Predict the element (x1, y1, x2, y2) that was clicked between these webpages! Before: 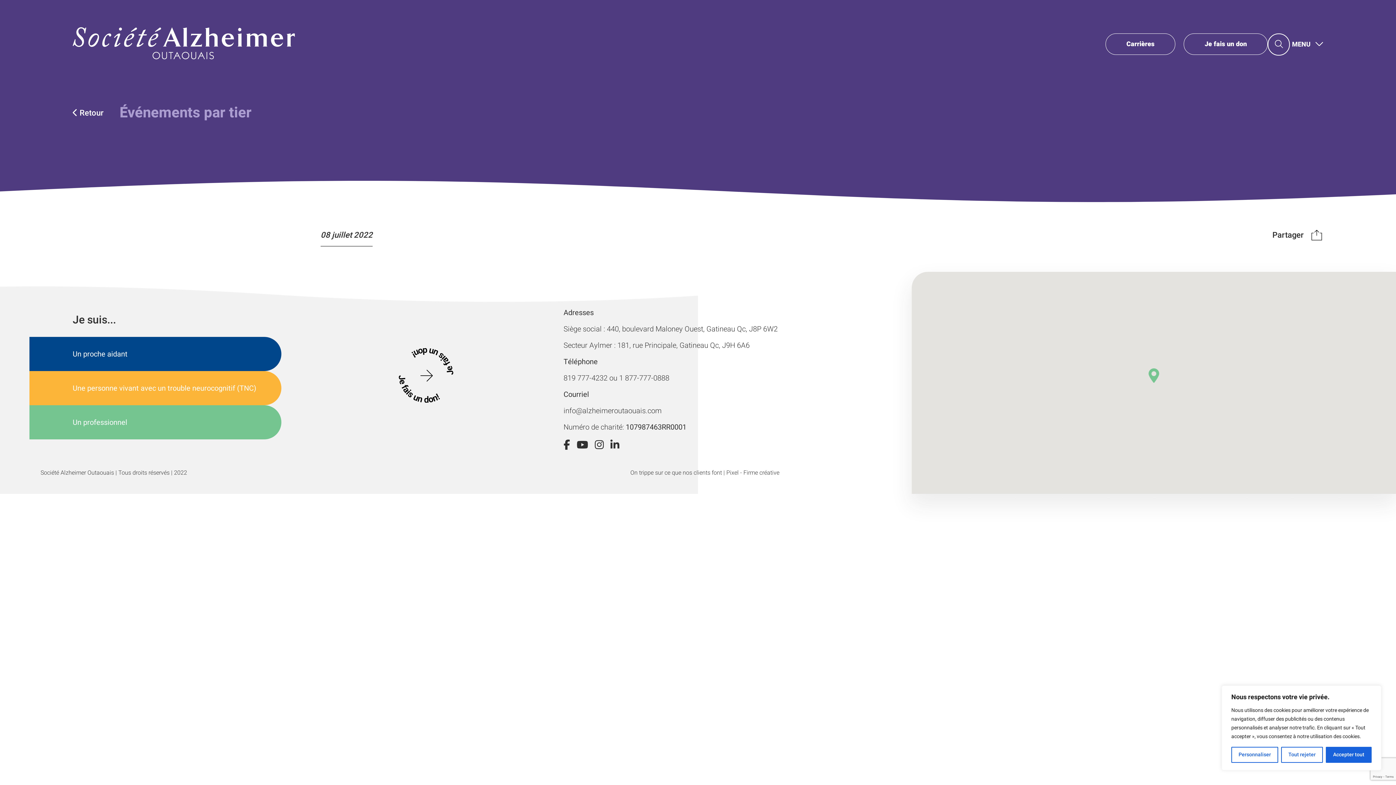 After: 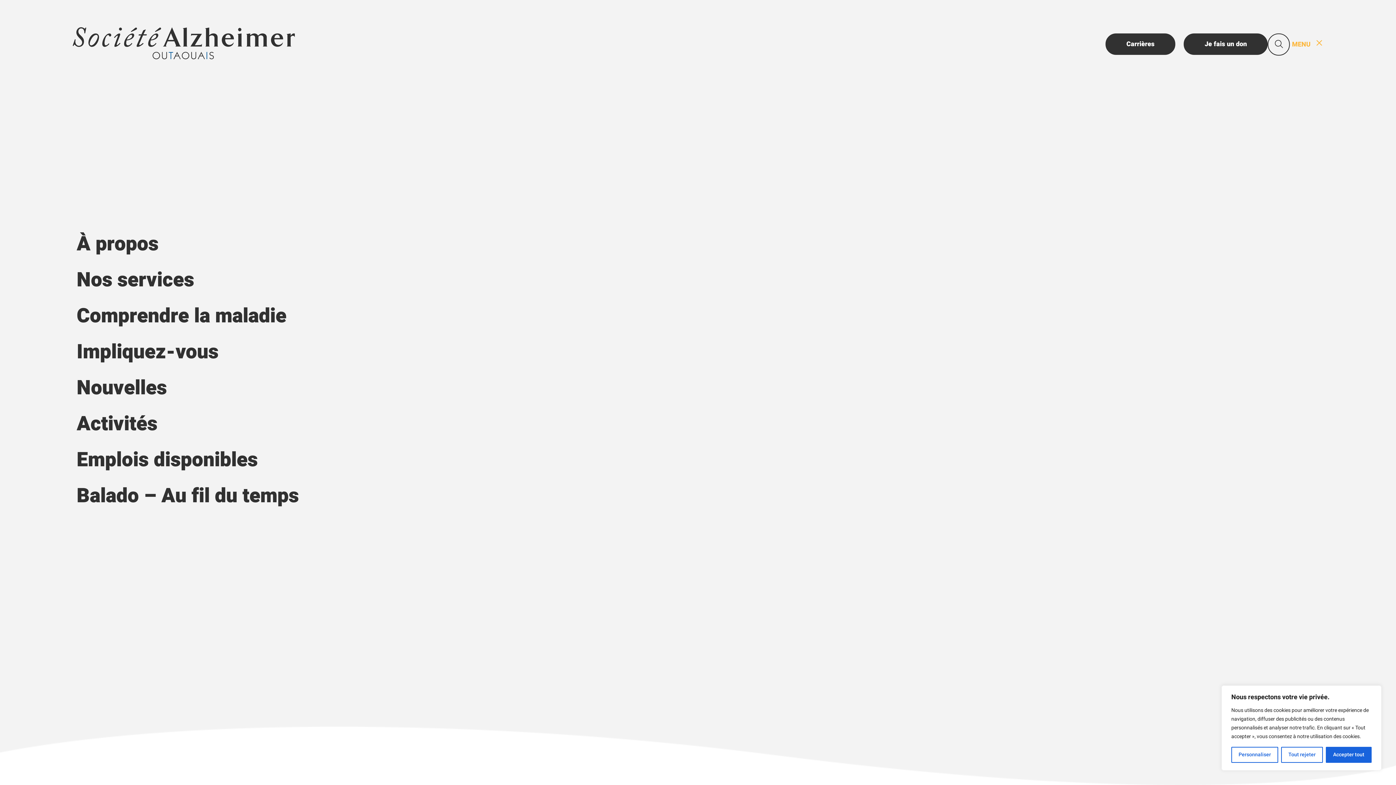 Action: label: MENU bbox: (1290, 33, 1323, 55)